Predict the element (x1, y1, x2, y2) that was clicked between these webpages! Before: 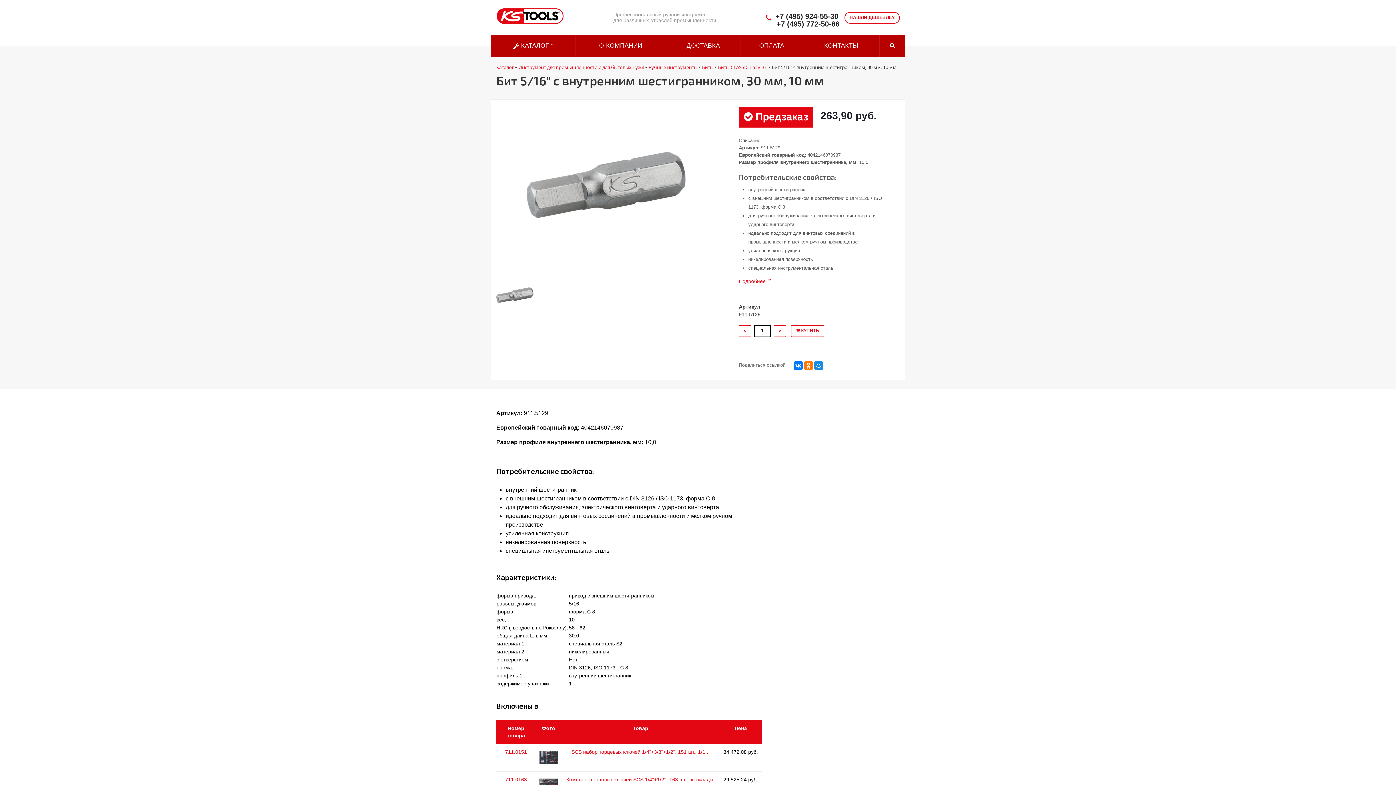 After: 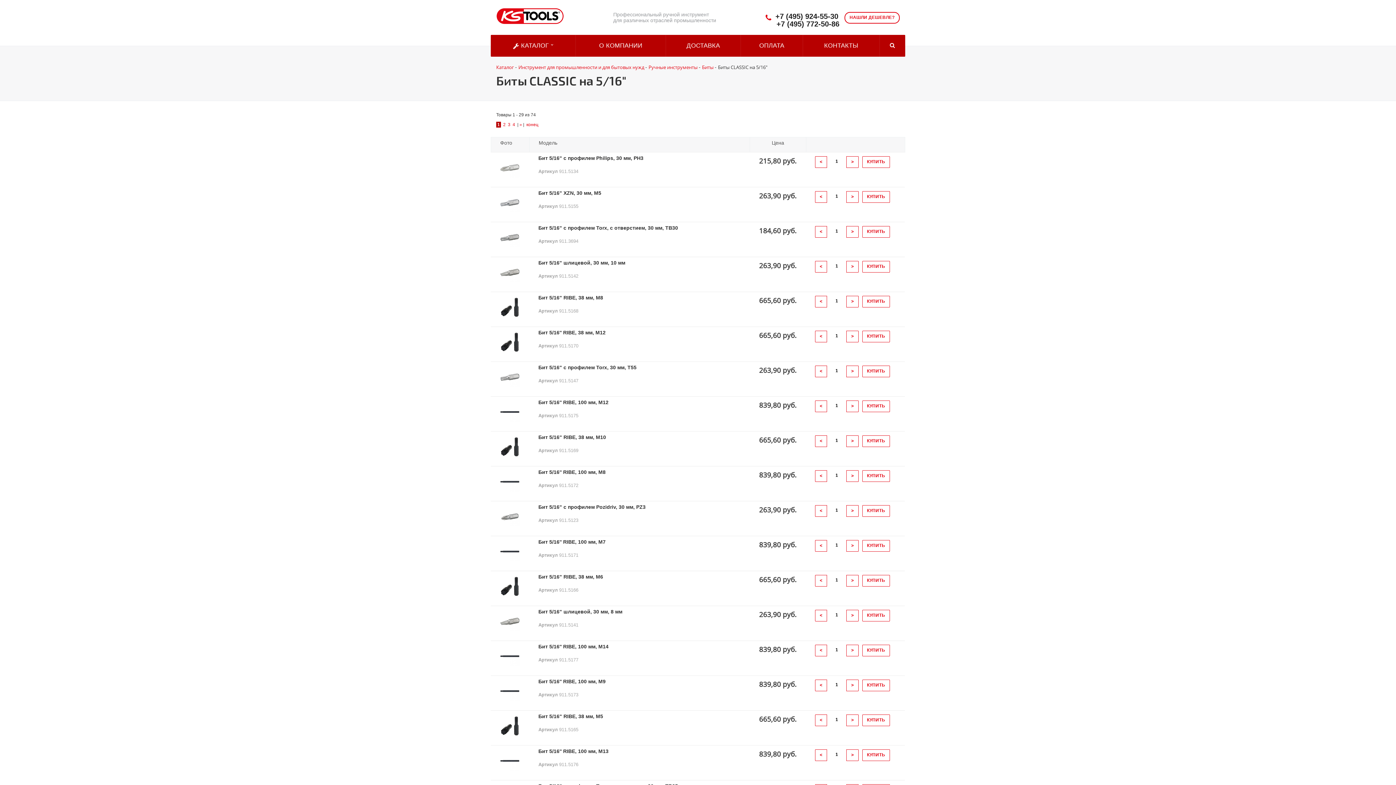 Action: label: Биты CLASSIC на 5/16" bbox: (718, 64, 767, 70)